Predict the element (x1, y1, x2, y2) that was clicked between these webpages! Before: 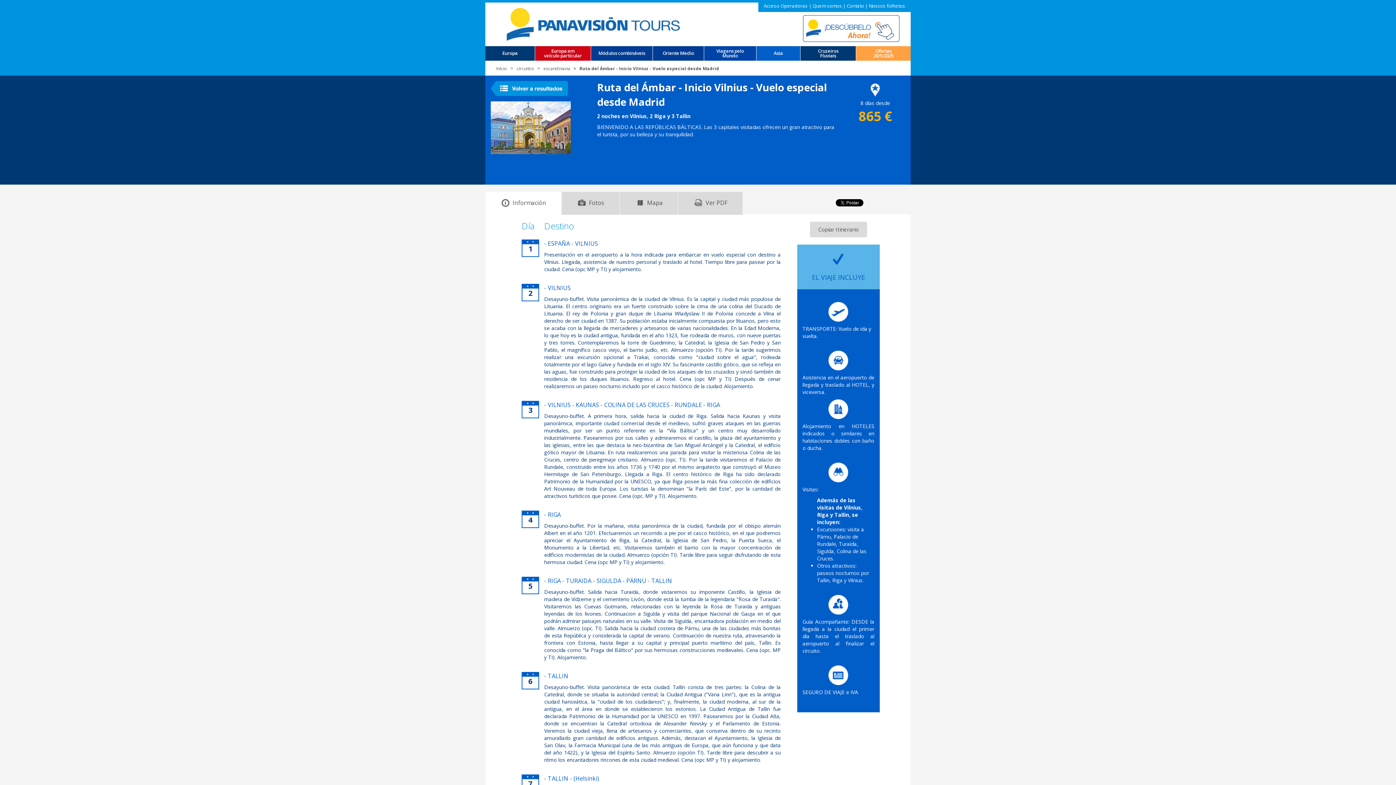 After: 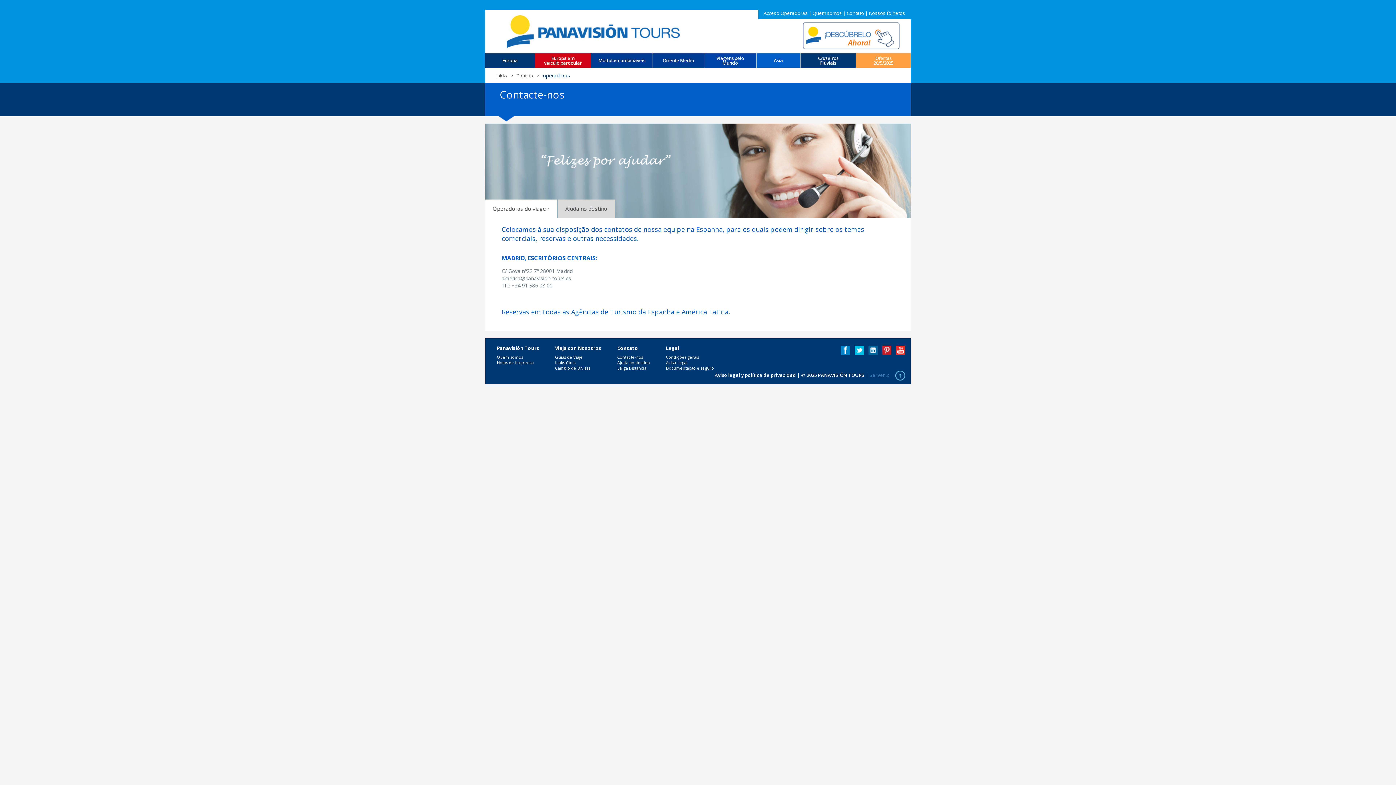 Action: label: Contato bbox: (846, 2, 864, 9)